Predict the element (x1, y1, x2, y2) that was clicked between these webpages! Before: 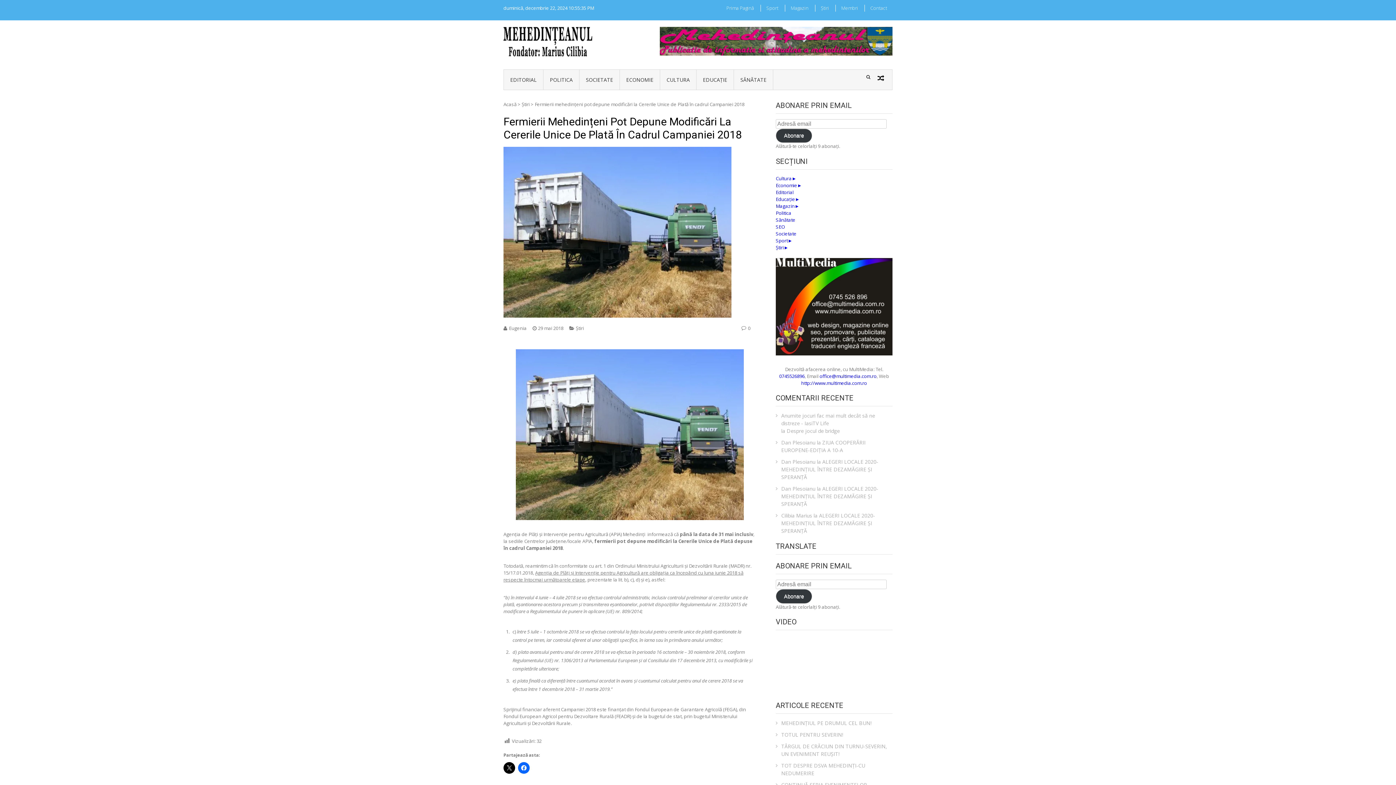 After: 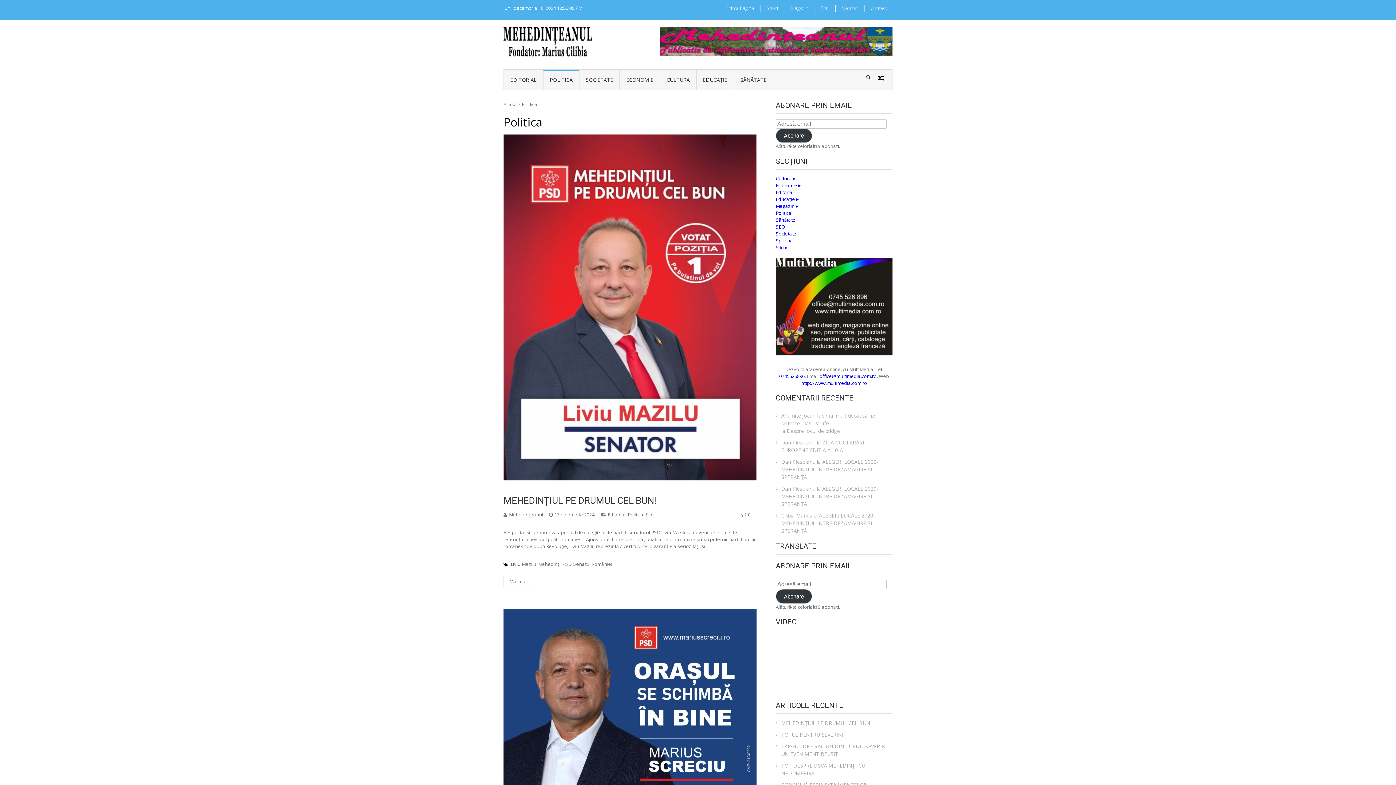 Action: bbox: (543, 69, 579, 89) label: POLITICA